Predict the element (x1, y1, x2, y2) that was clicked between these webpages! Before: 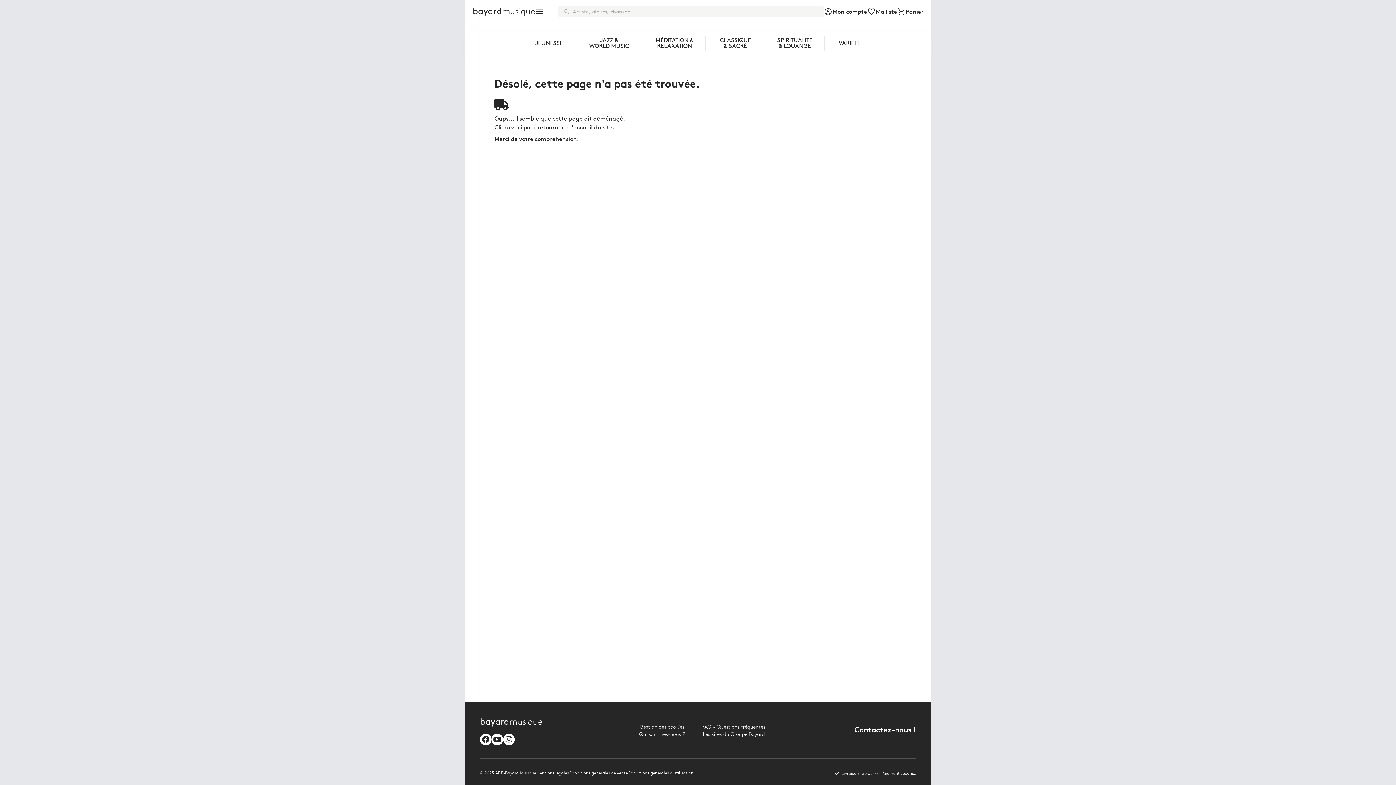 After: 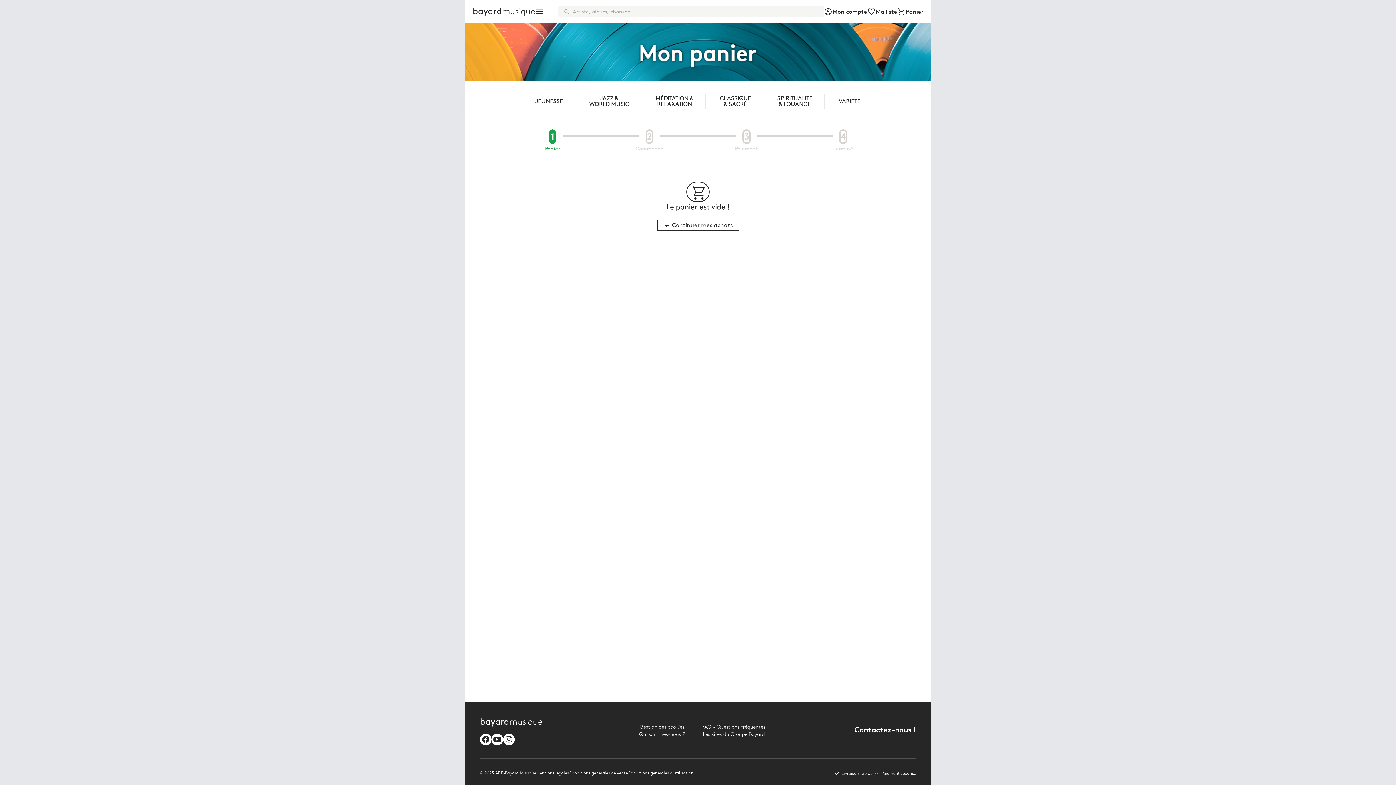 Action: label: 
Panier bbox: (897, 6, 923, 16)